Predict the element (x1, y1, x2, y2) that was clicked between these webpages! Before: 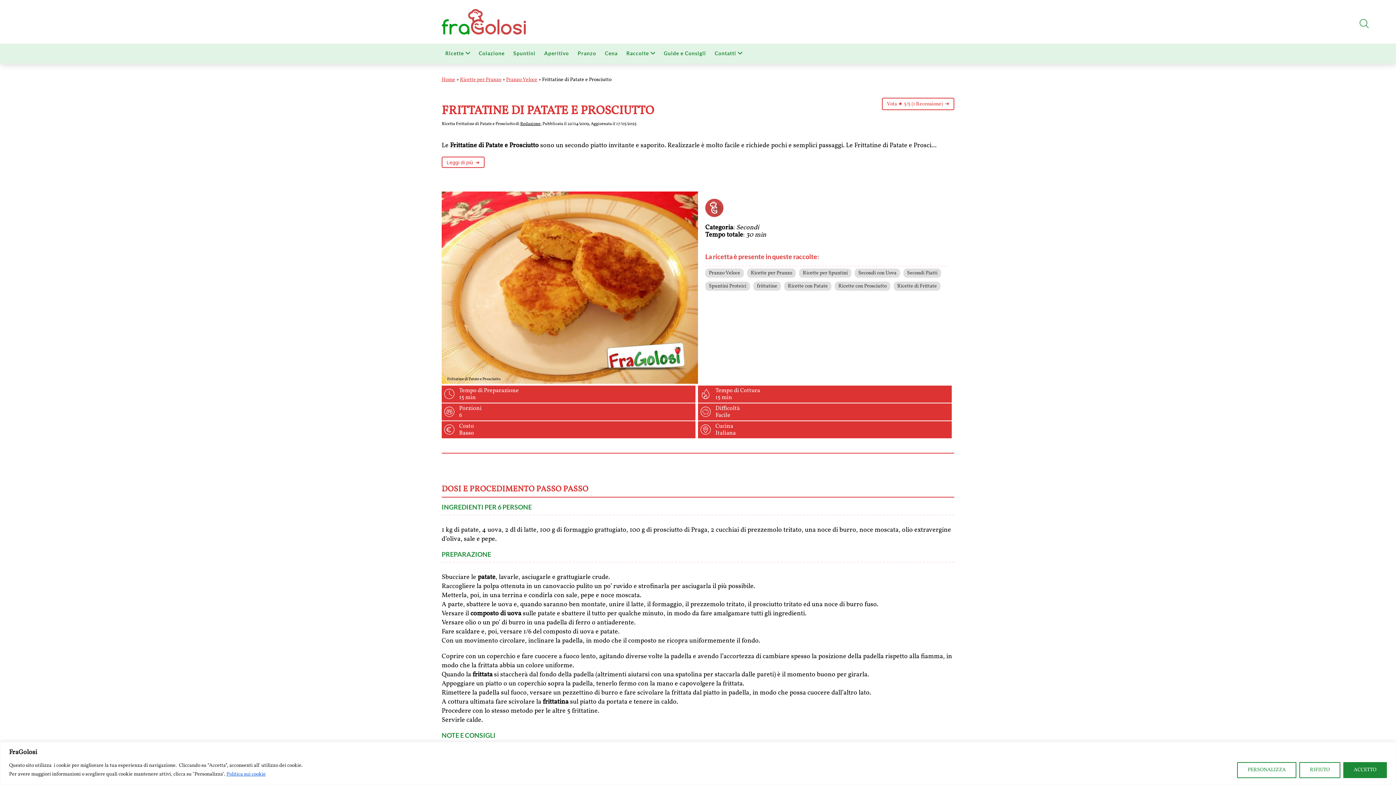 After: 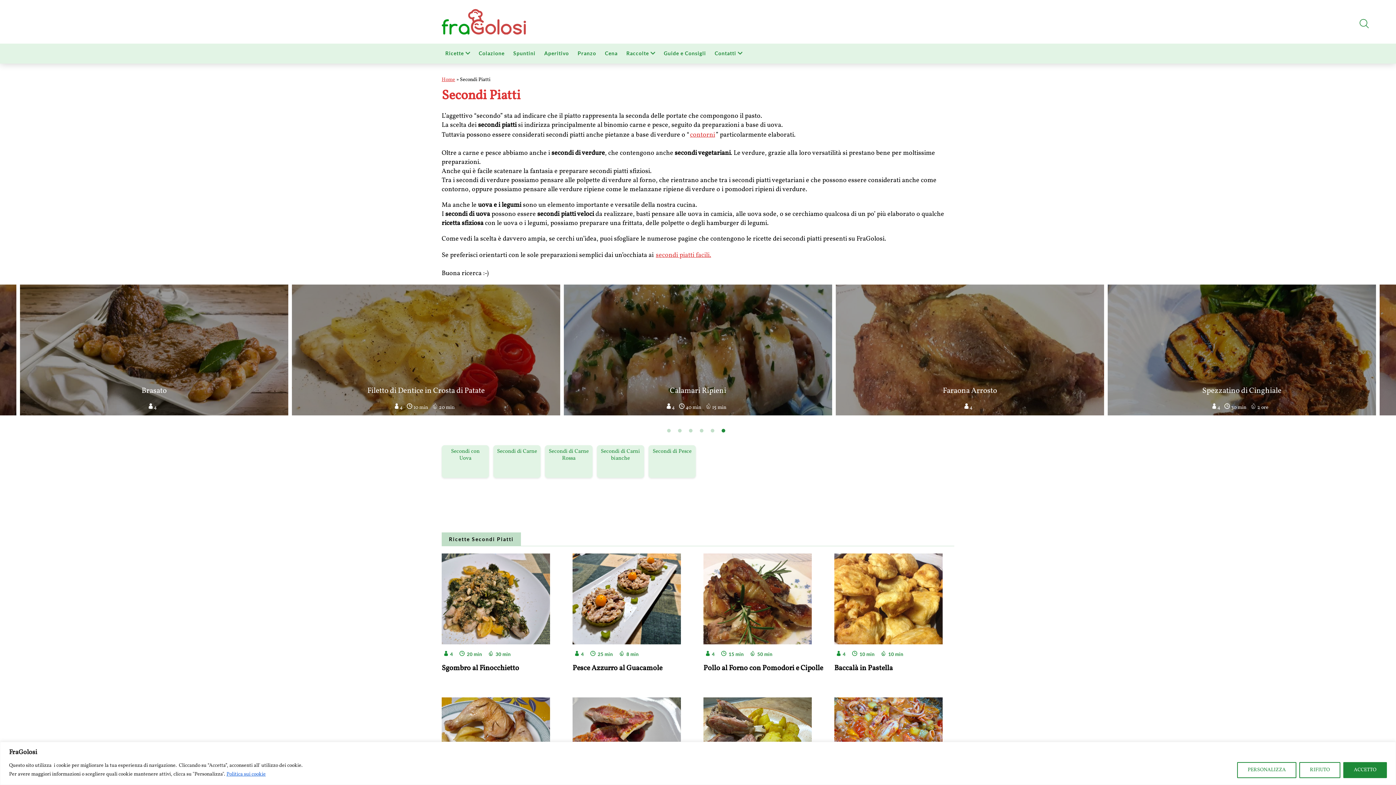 Action: label: Secondi Piatti bbox: (903, 268, 941, 277)